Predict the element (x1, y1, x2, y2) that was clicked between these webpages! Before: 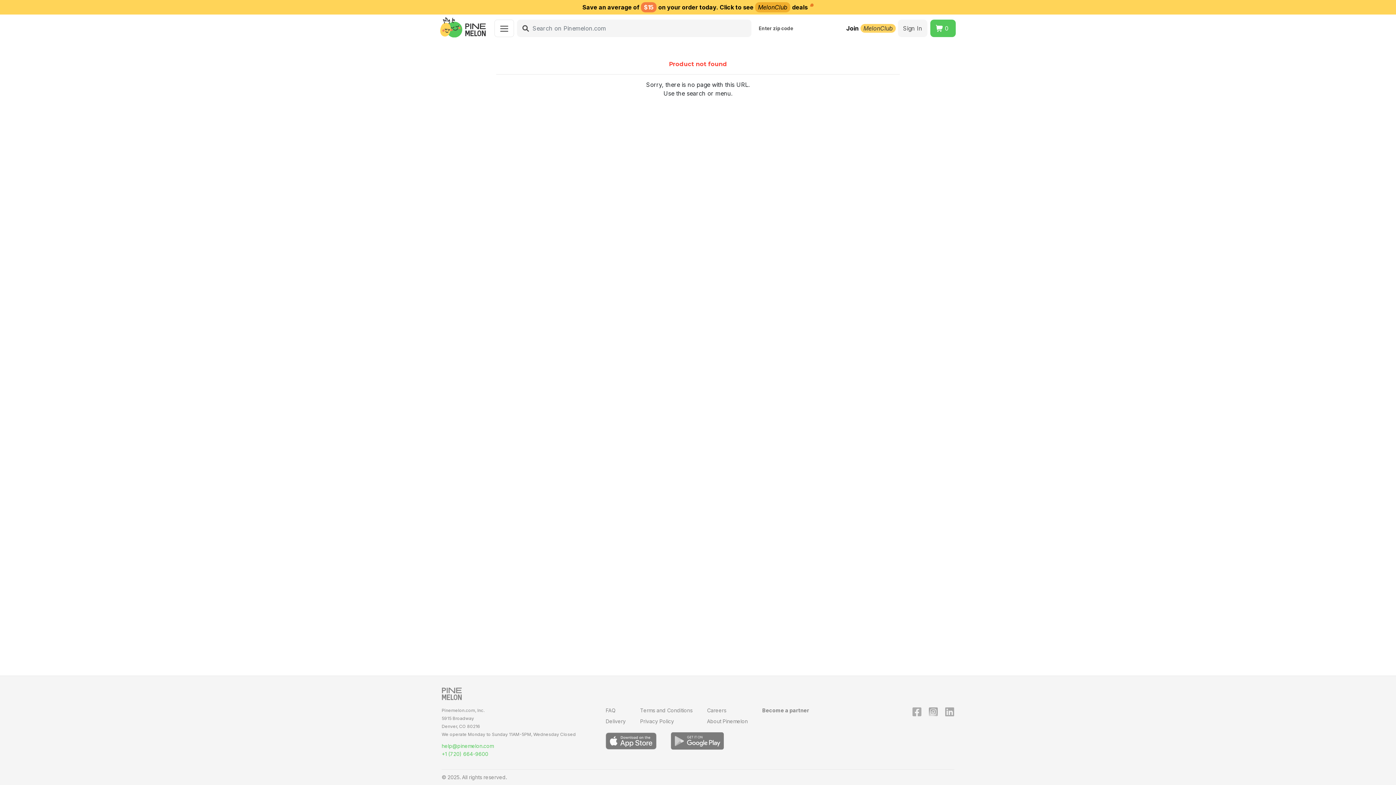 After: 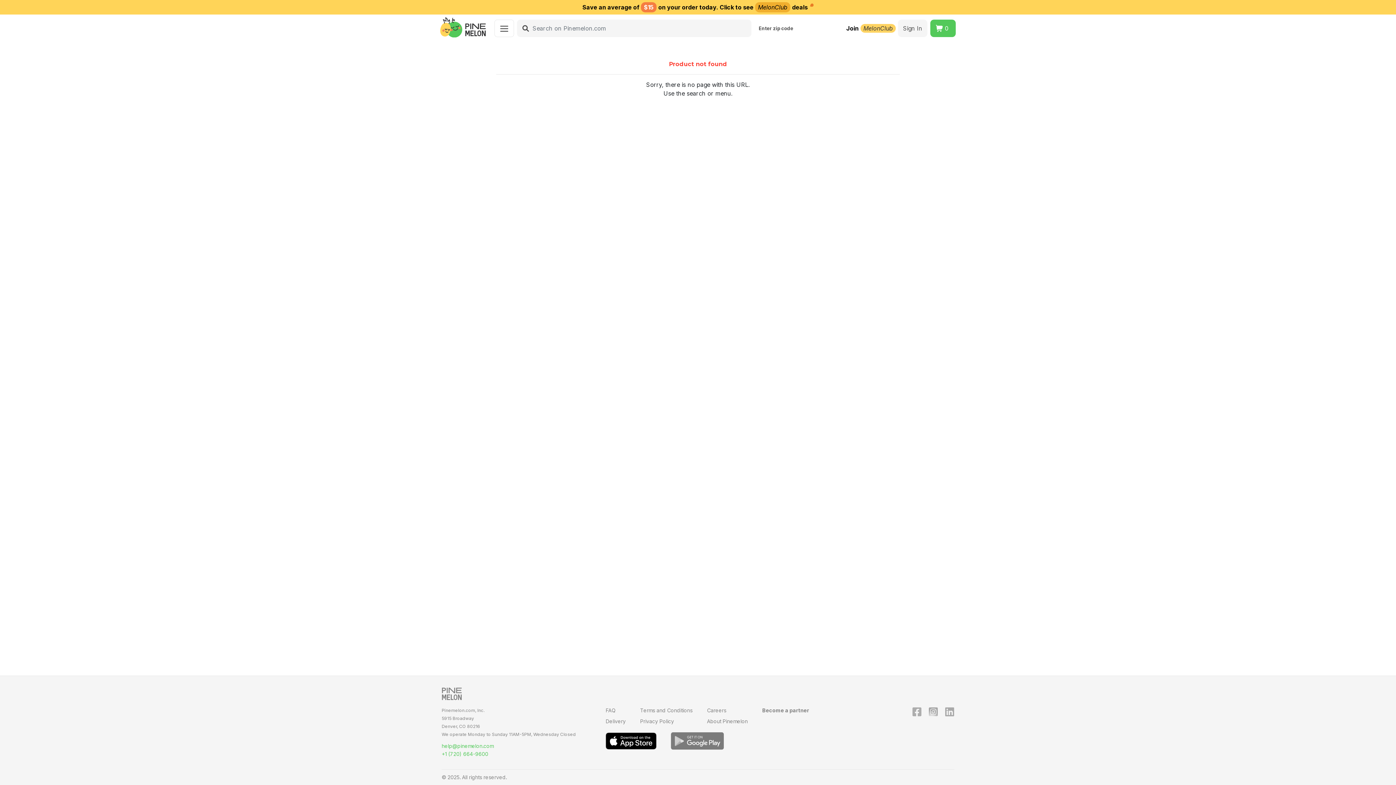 Action: bbox: (605, 737, 656, 743)